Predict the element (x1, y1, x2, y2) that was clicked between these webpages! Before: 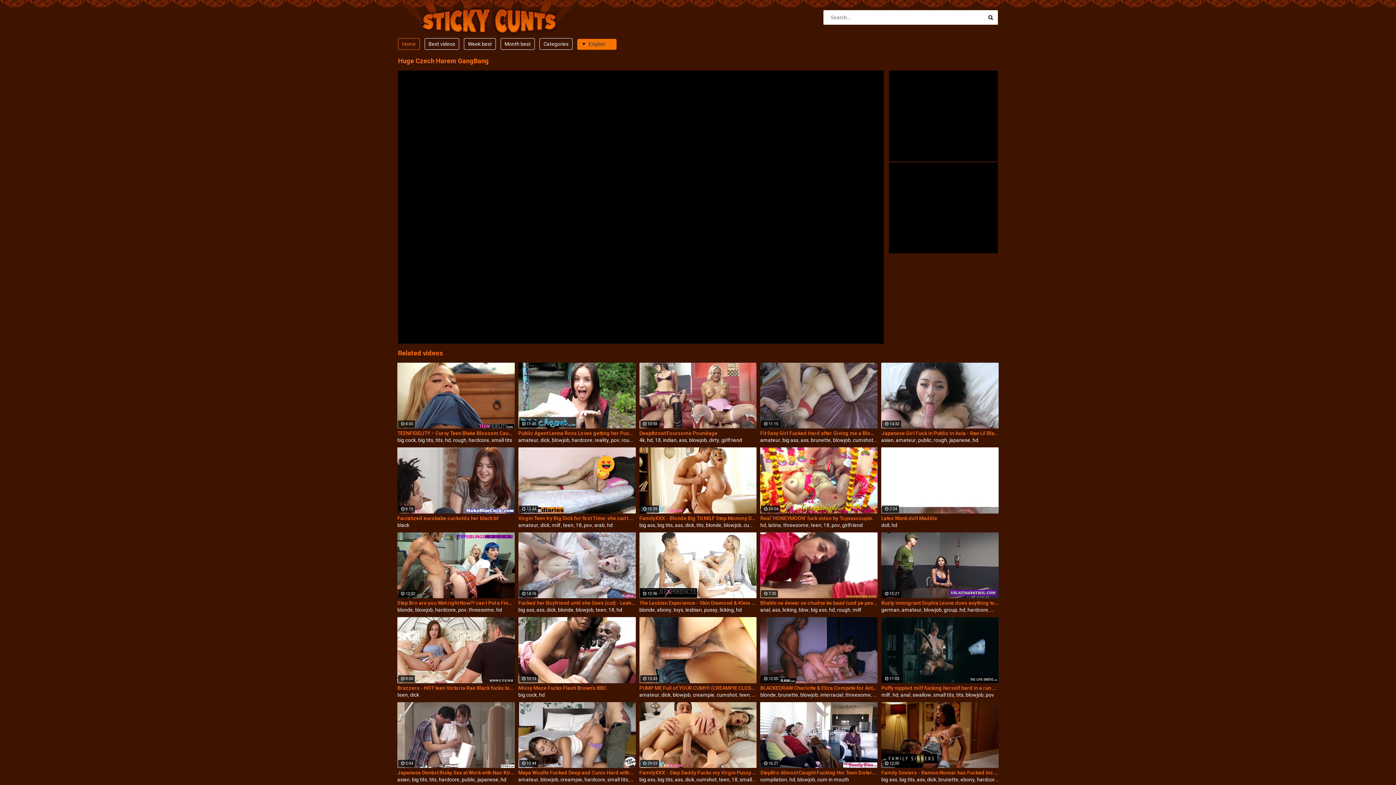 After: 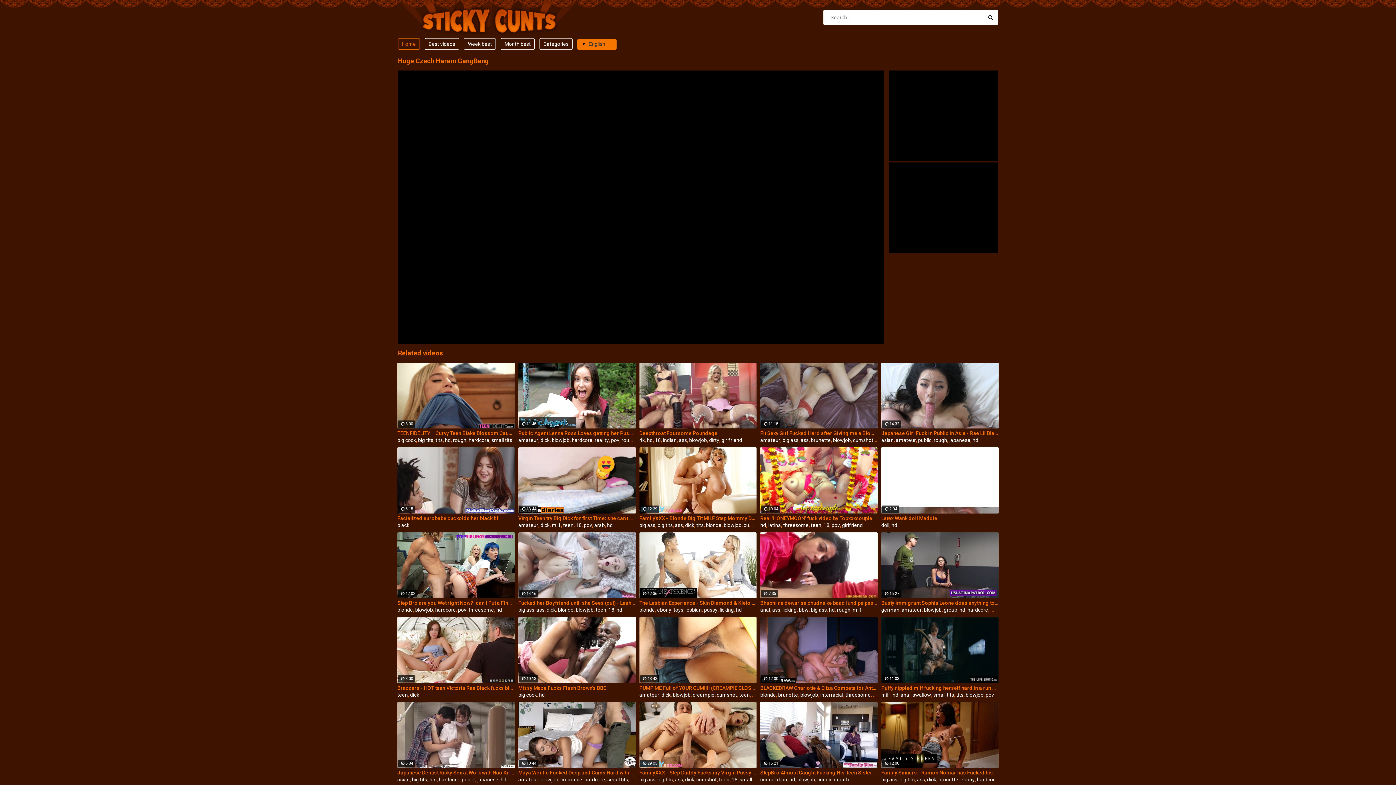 Action: bbox: (709, 437, 719, 443) label: dirty